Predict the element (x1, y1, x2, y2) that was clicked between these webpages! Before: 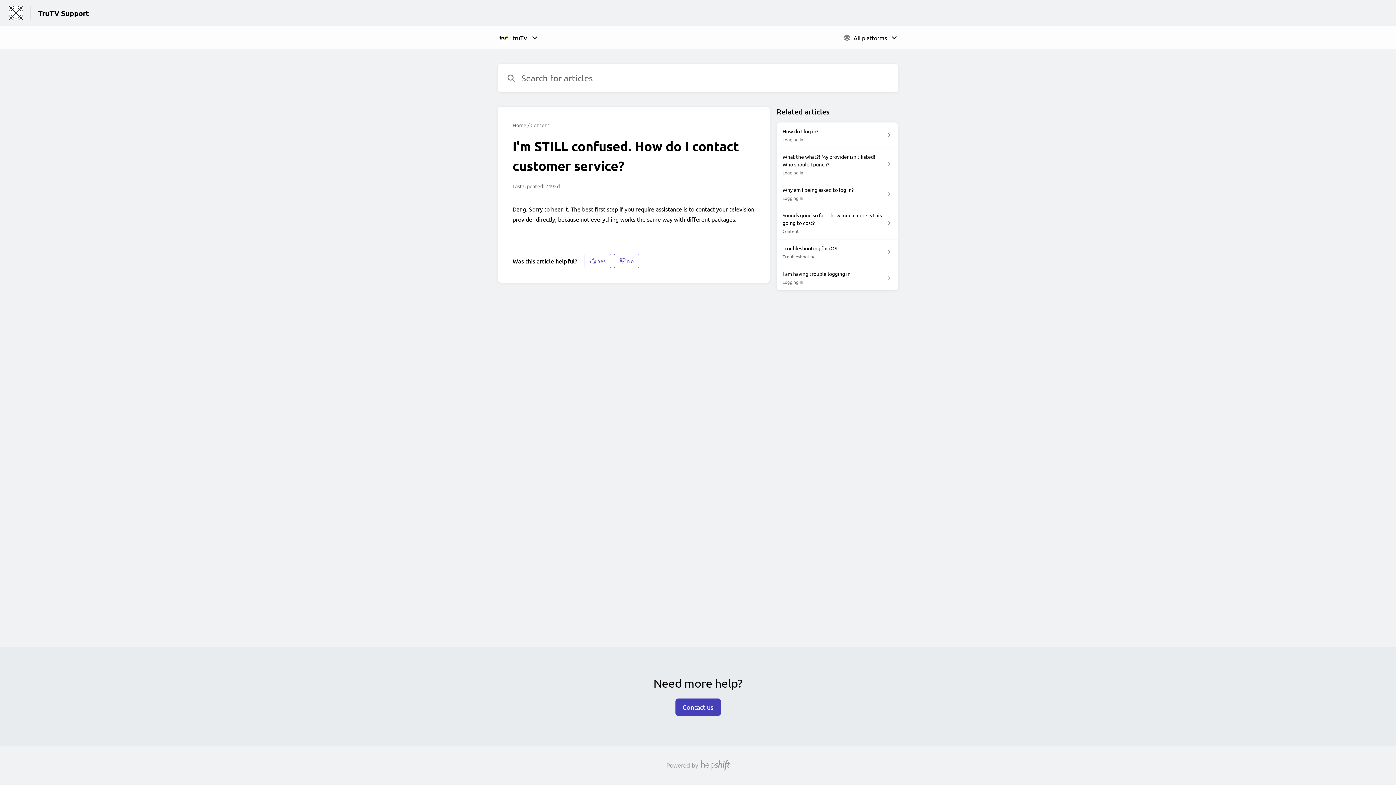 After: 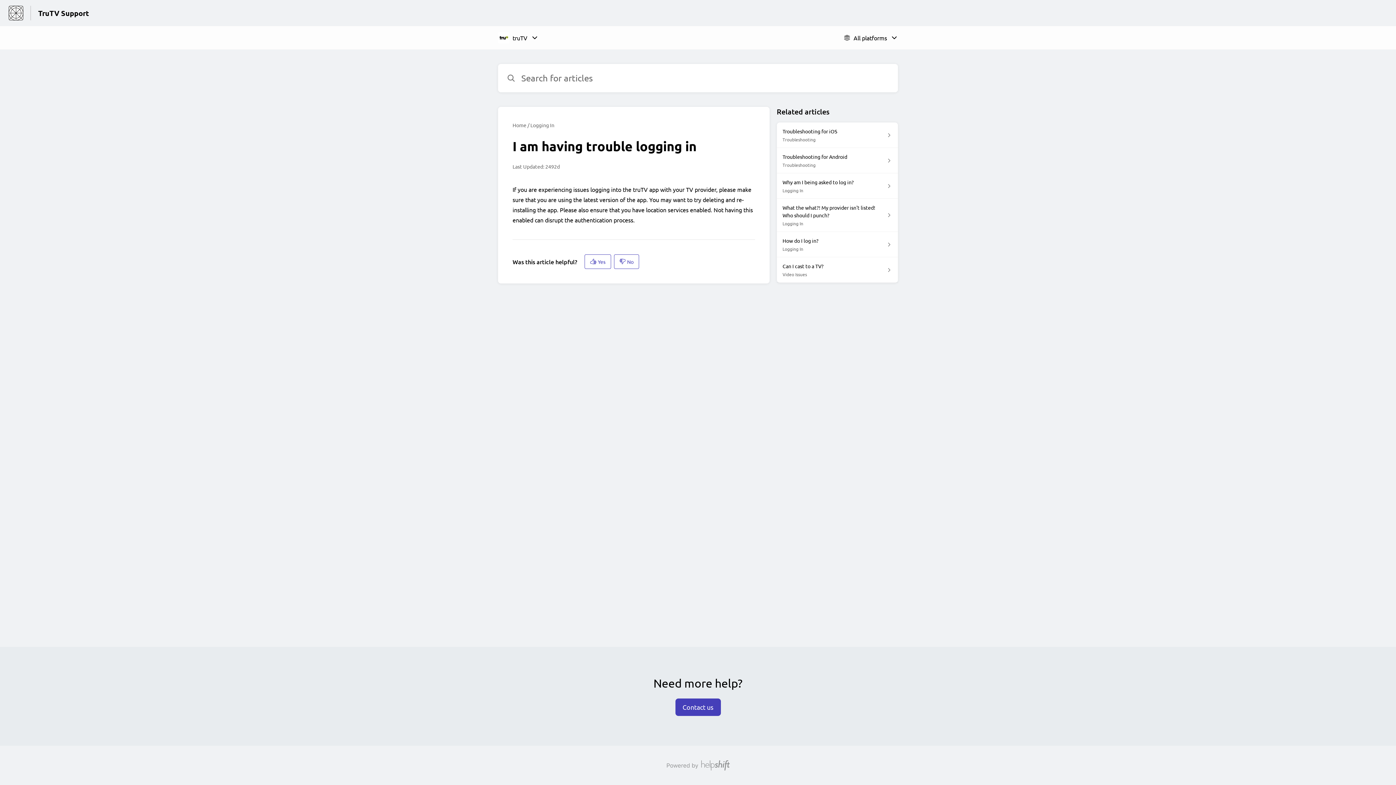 Action: label: I am having trouble logging in

Logging In bbox: (776, 265, 898, 290)